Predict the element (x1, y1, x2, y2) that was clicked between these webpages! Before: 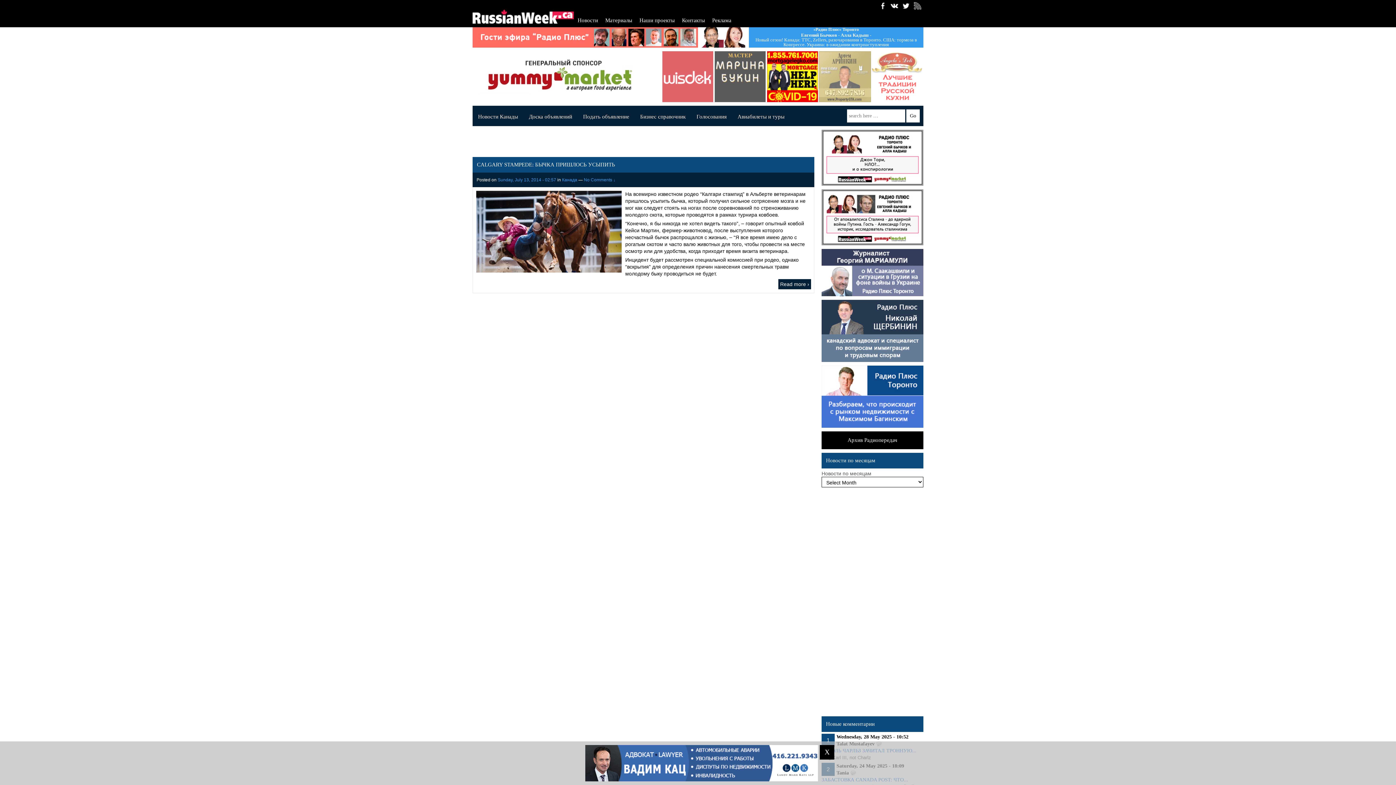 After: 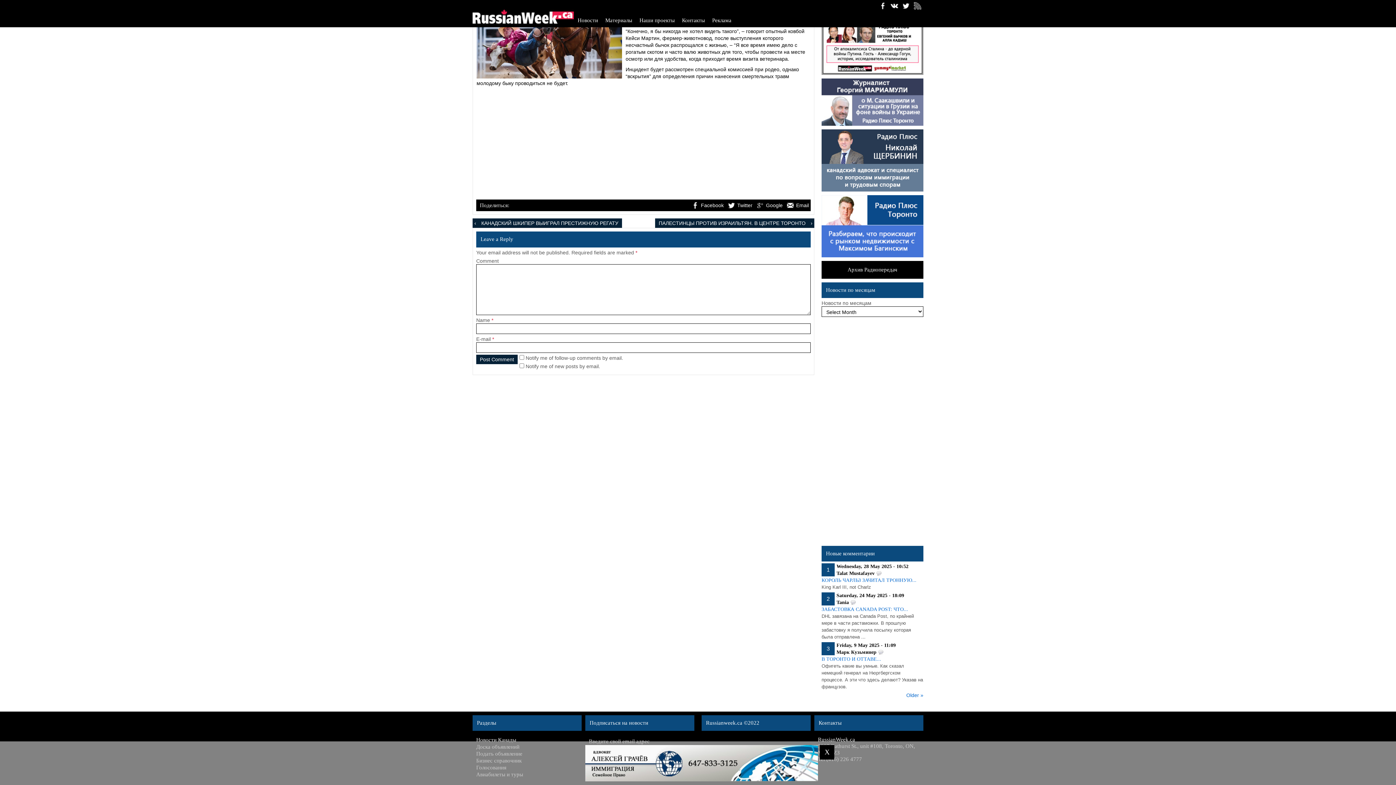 Action: bbox: (584, 177, 615, 182) label: No Comments ↓